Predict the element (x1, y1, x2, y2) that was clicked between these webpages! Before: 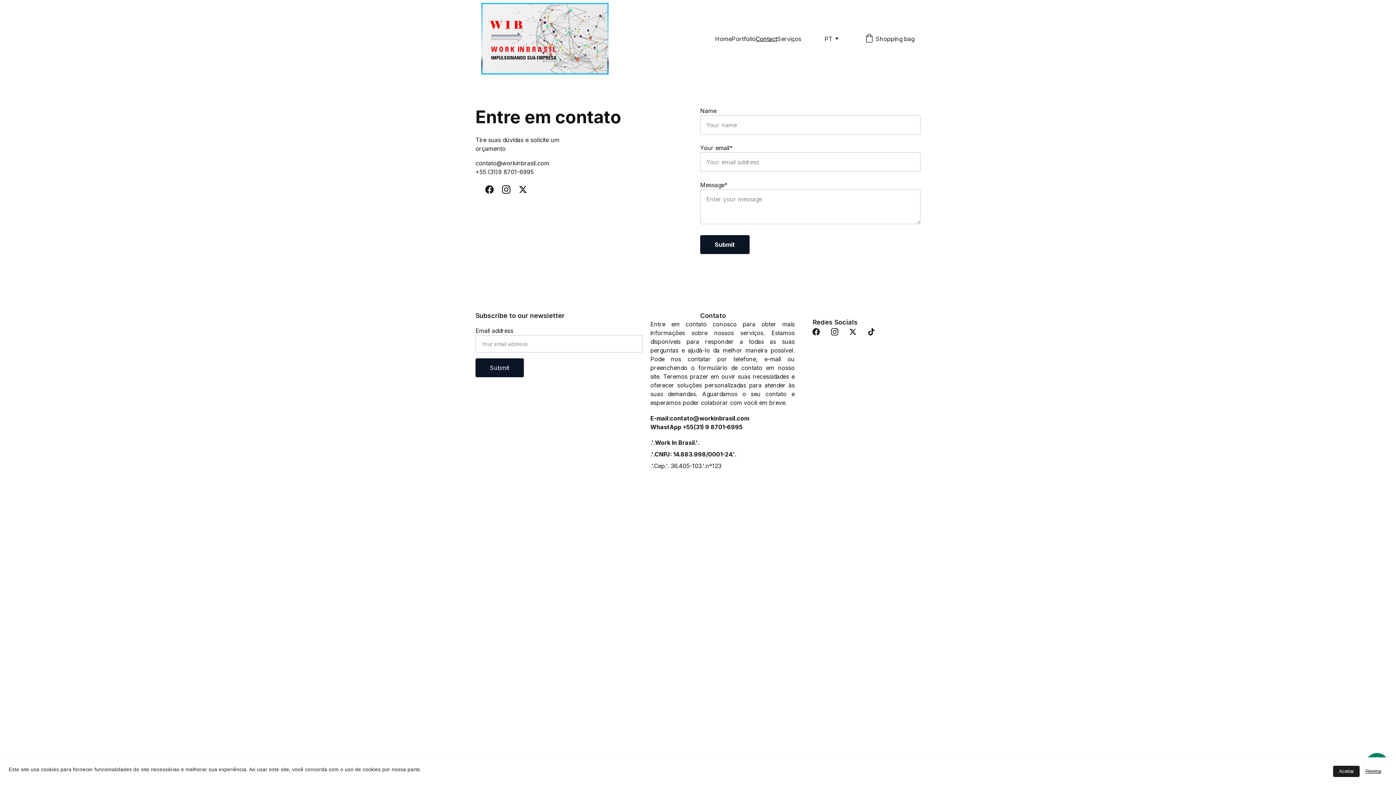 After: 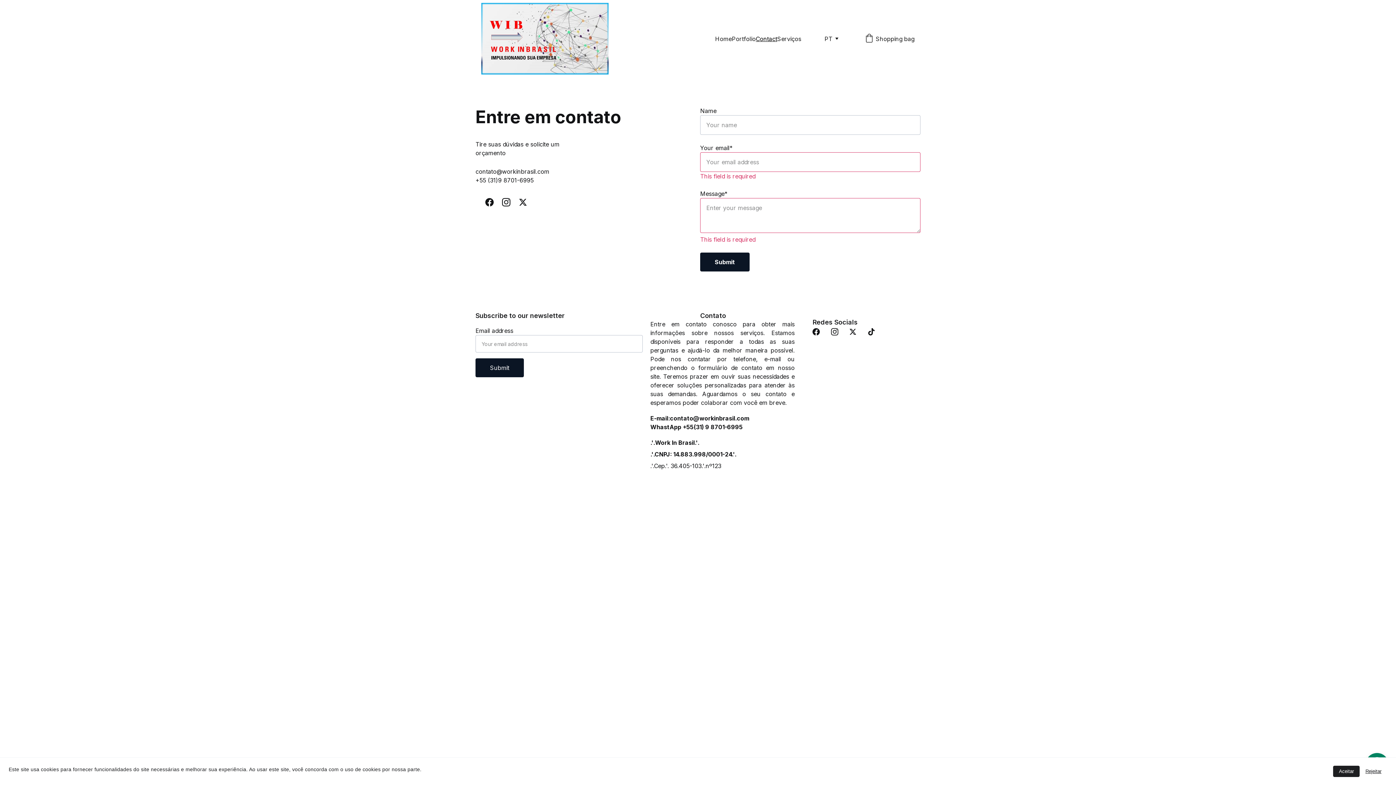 Action: label: Submit bbox: (700, 235, 749, 254)